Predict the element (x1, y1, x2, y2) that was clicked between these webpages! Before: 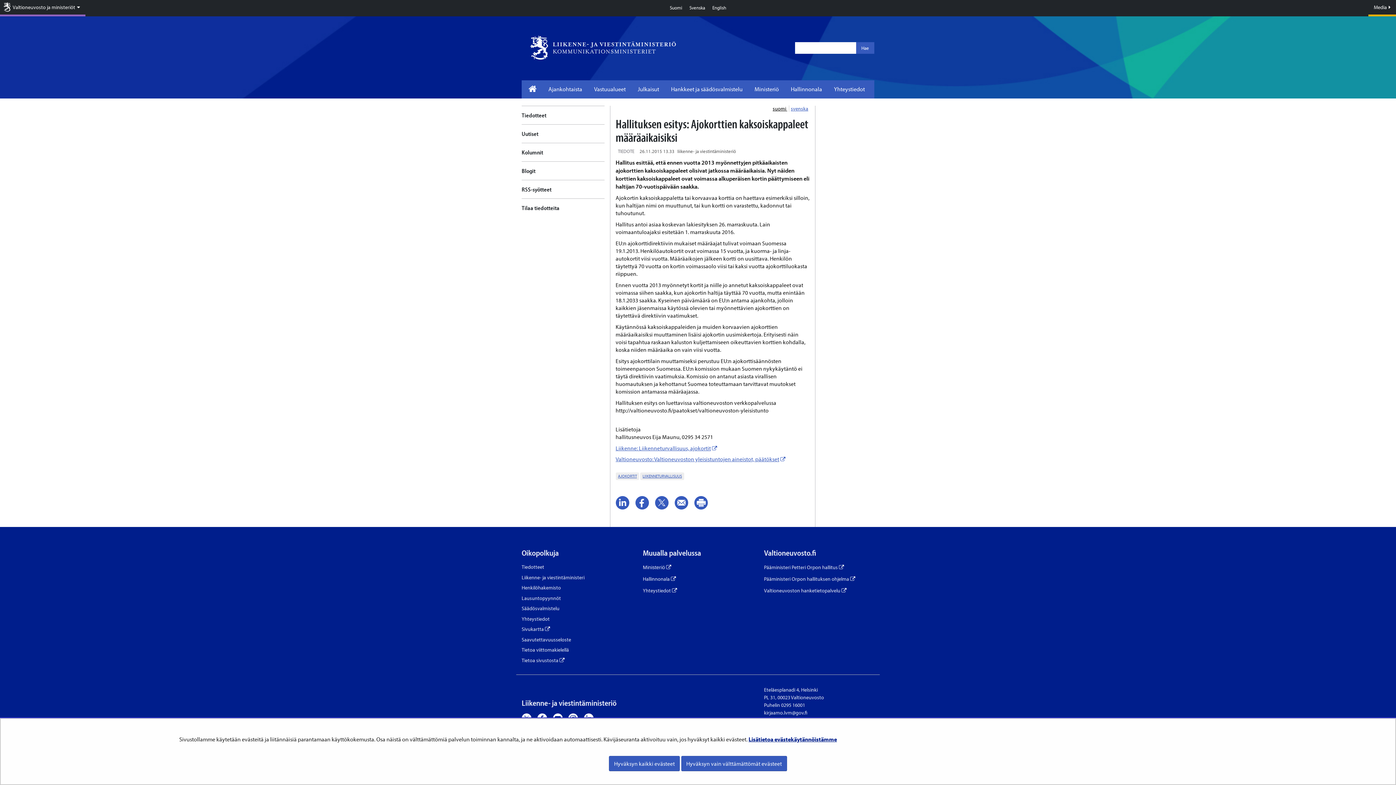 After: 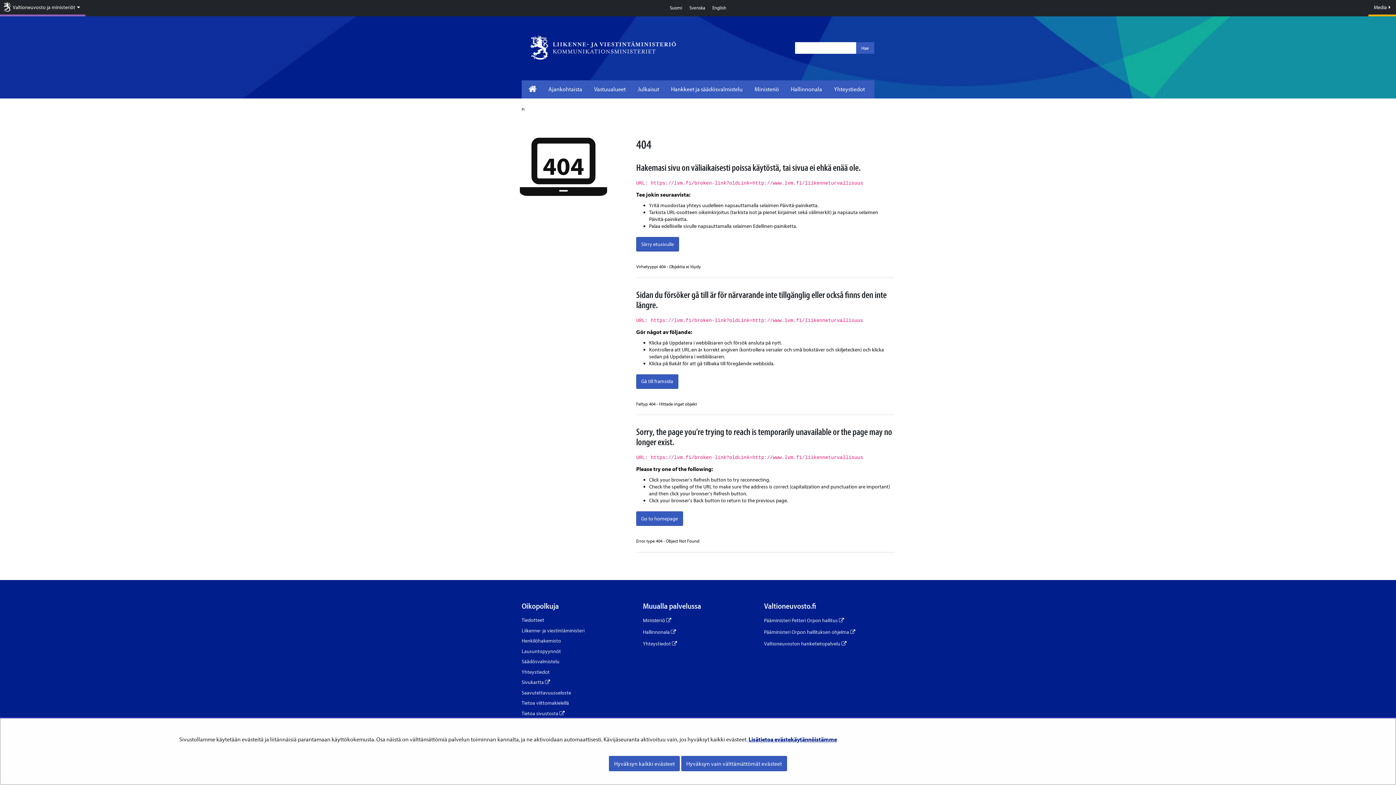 Action: label: Liikenne: Liikenneturvallisuus, ajokortit
Linkki toiselle sivustolle bbox: (615, 444, 717, 452)